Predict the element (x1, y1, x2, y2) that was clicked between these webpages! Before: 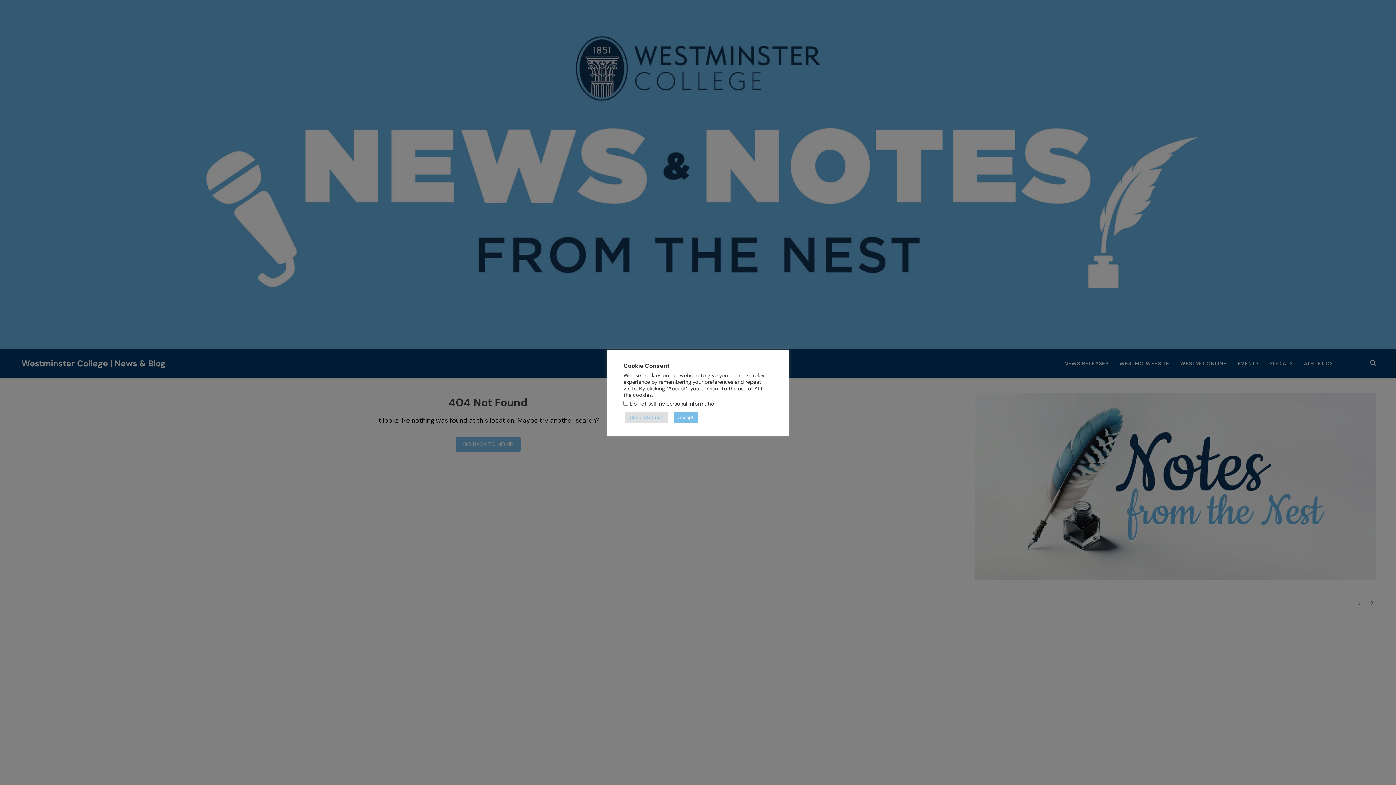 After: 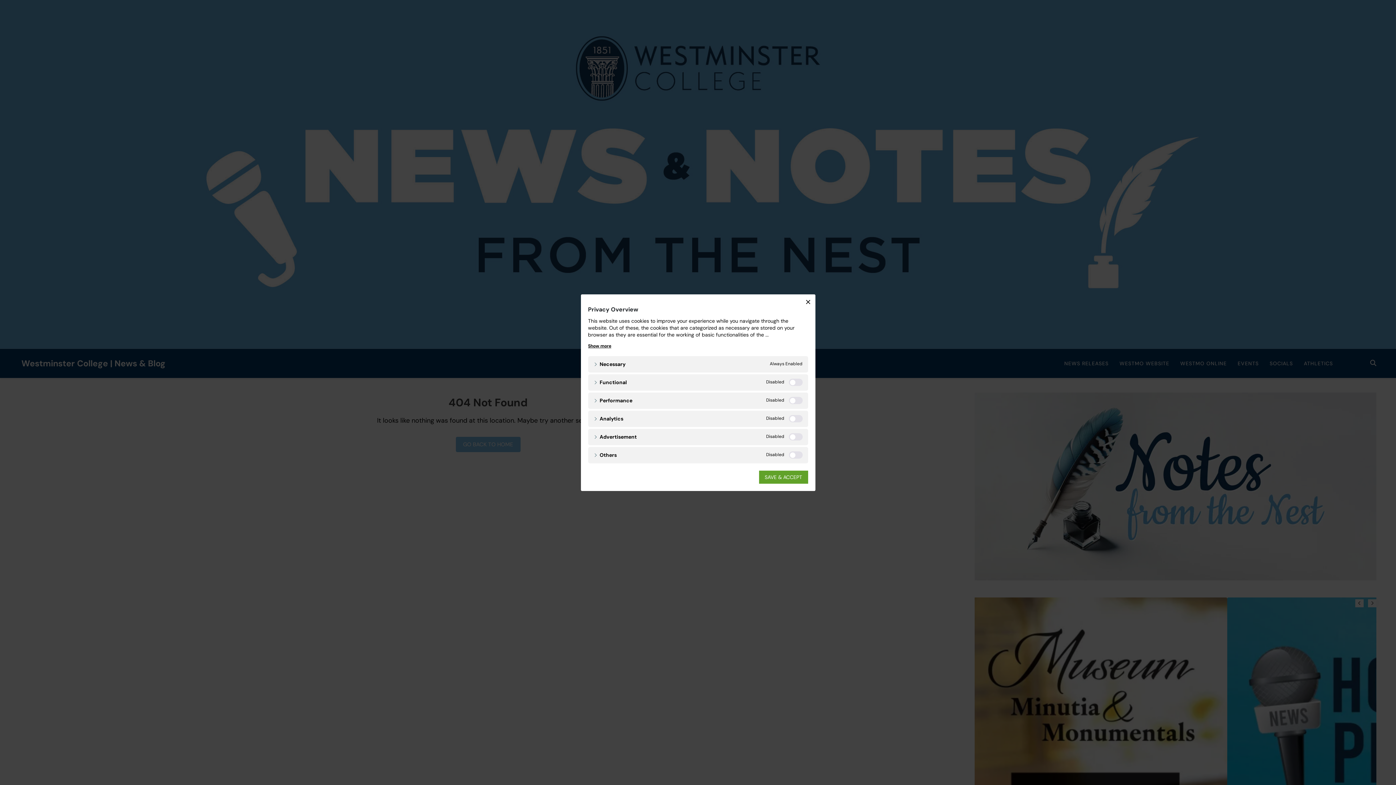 Action: label: Cookie Settings bbox: (625, 412, 668, 423)